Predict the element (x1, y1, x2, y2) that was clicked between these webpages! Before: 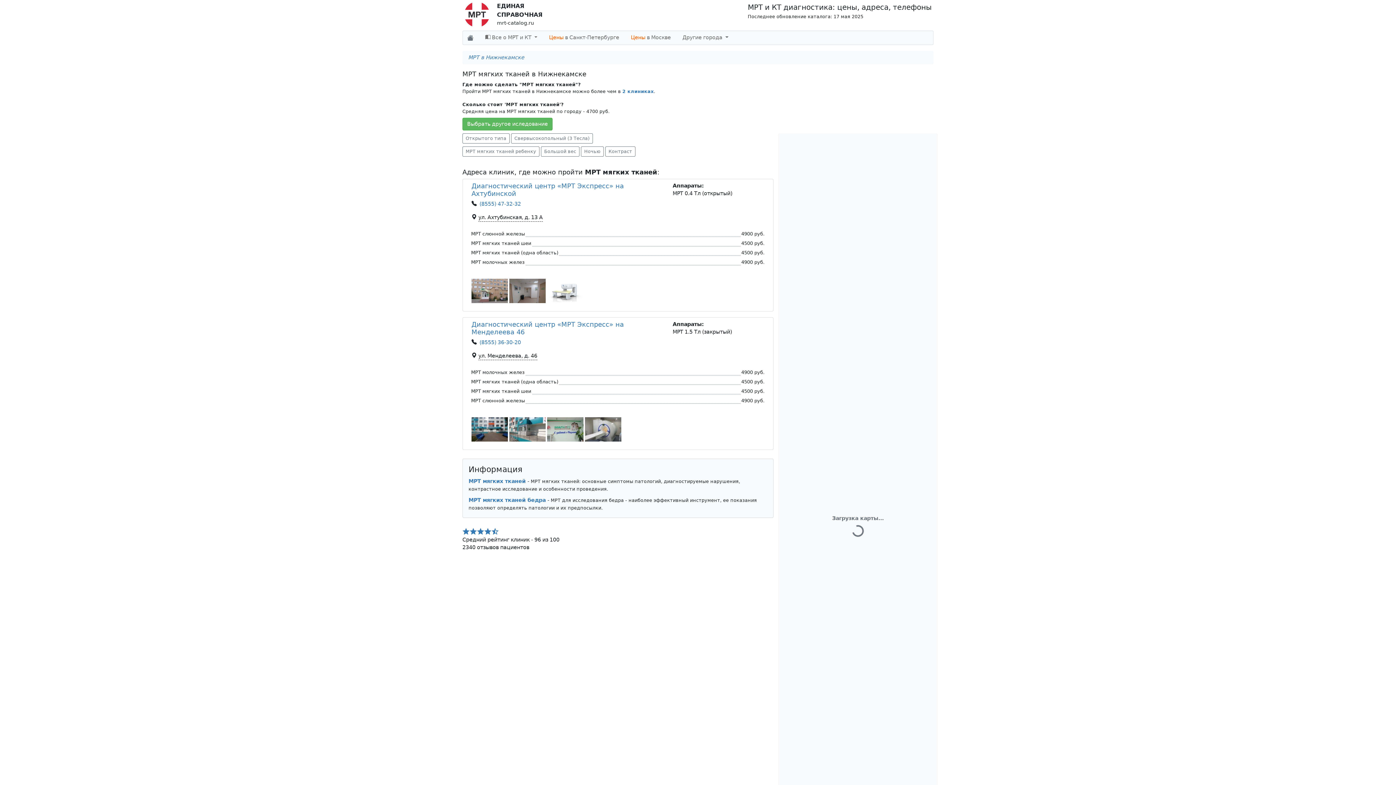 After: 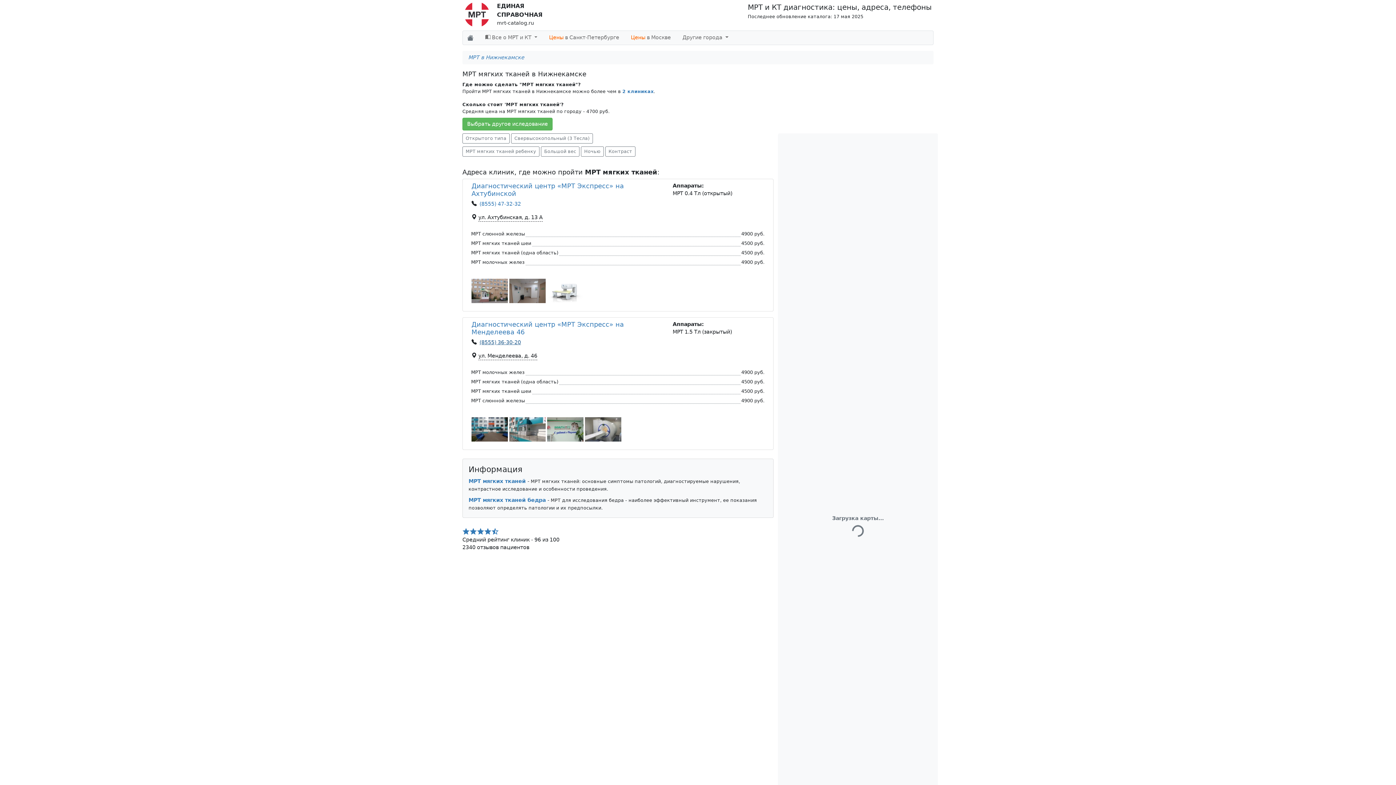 Action: bbox: (479, 339, 521, 345) label: (8555) 36-30-20